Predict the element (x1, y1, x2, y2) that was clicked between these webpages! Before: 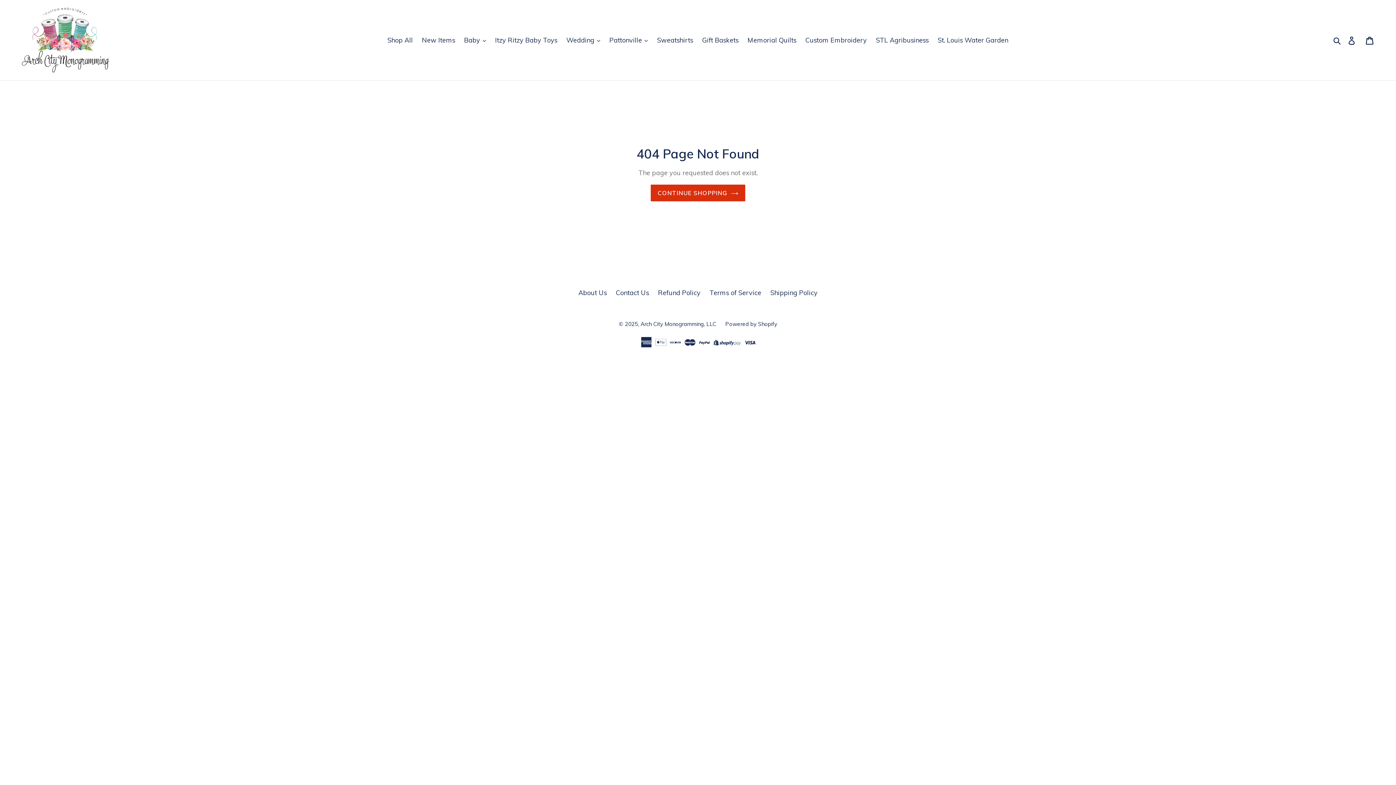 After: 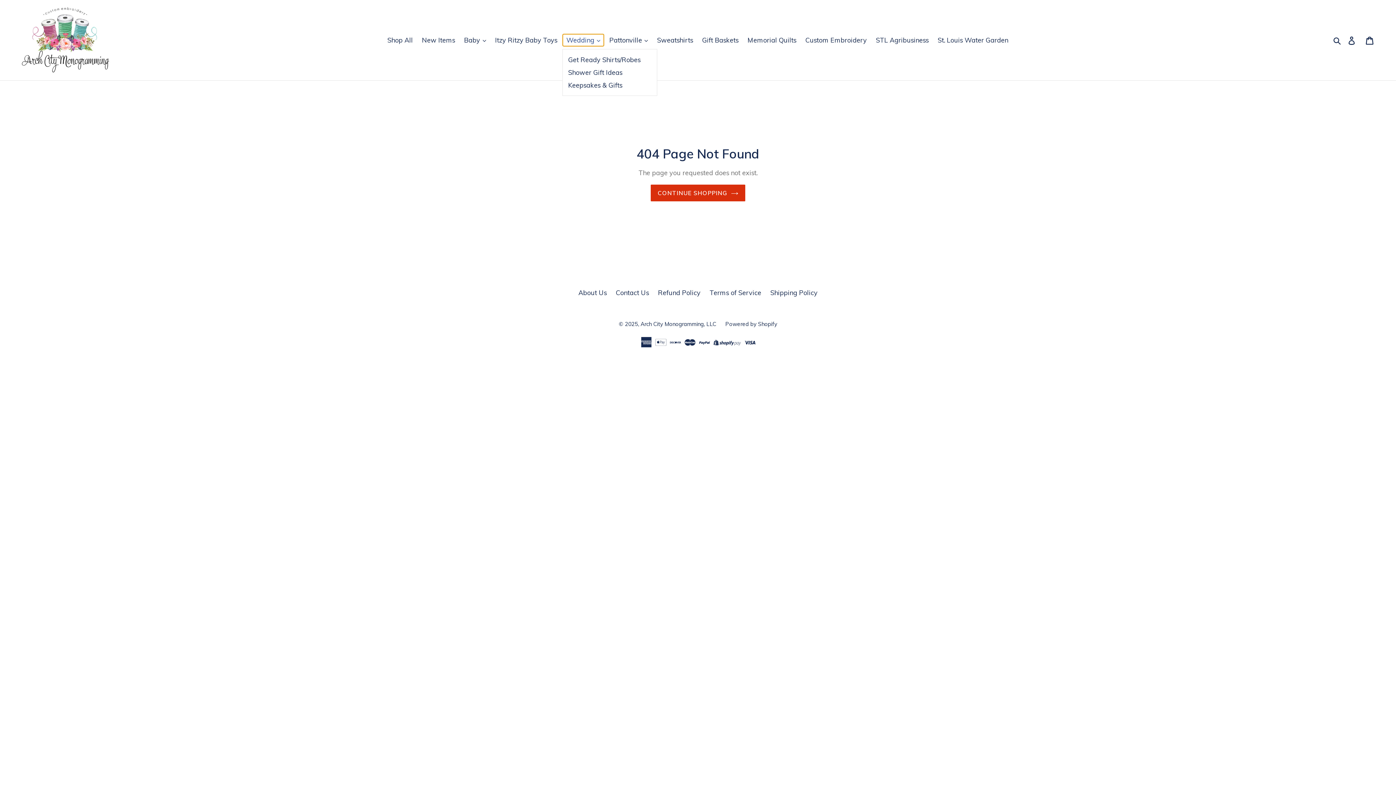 Action: bbox: (562, 34, 604, 46) label: Wedding 